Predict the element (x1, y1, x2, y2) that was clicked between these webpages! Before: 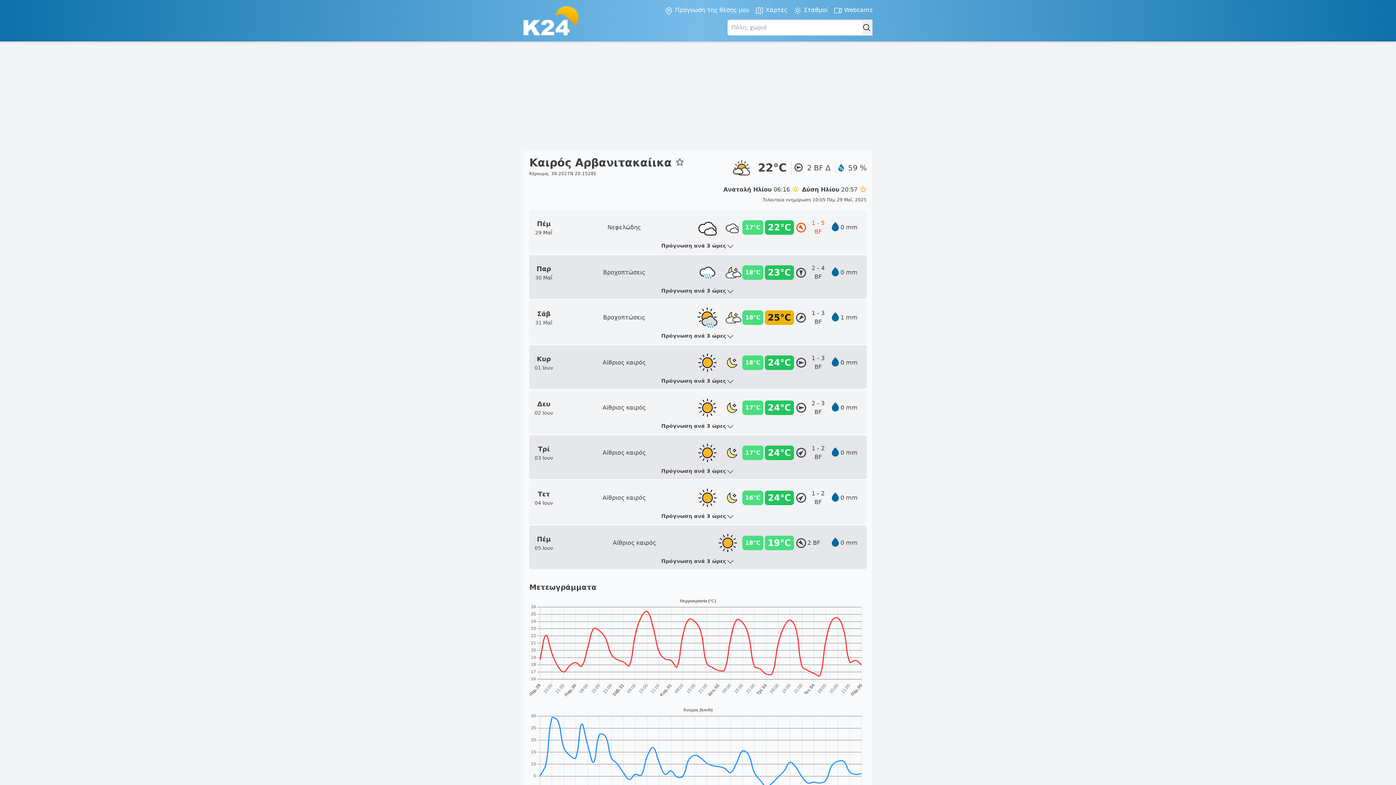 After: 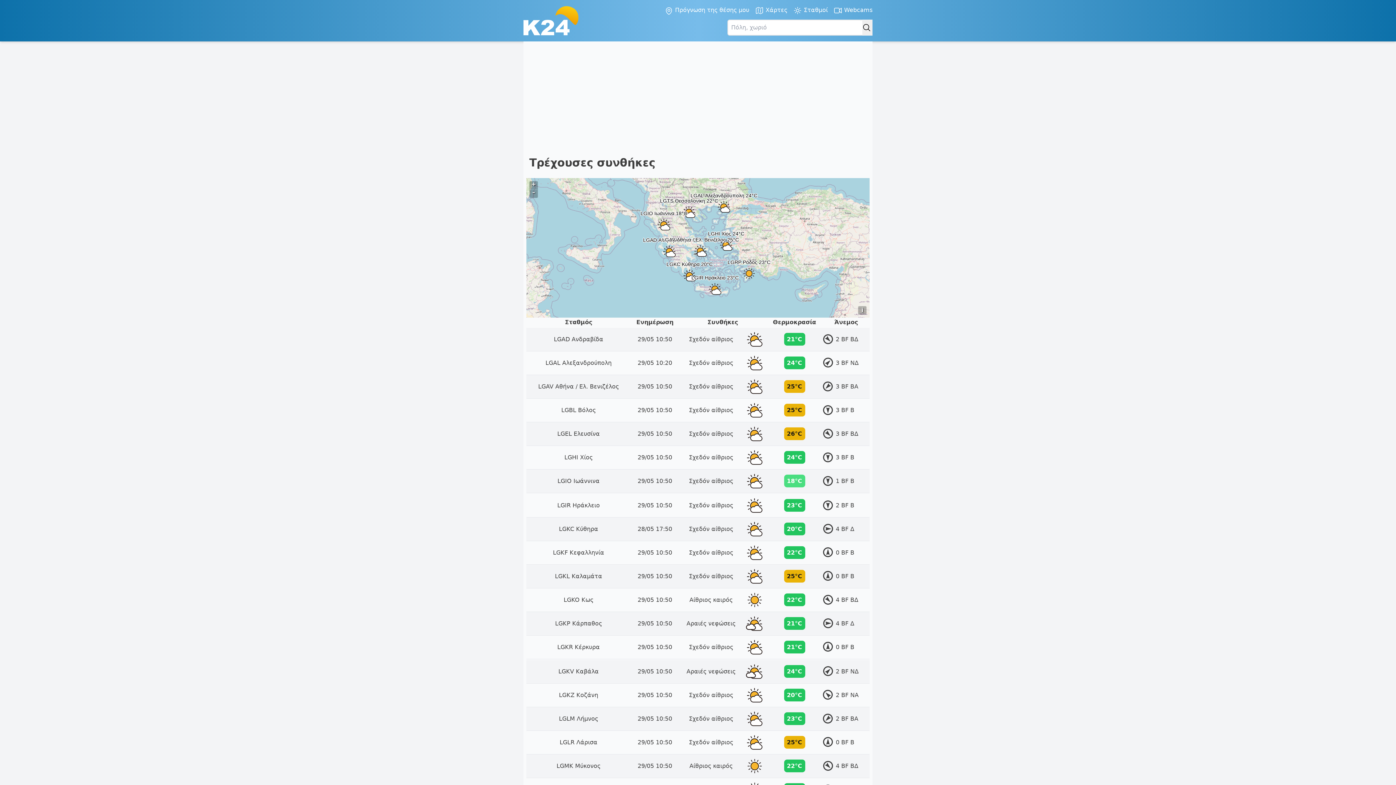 Action: bbox: (793, 5, 828, 15) label:  Σταθμοί